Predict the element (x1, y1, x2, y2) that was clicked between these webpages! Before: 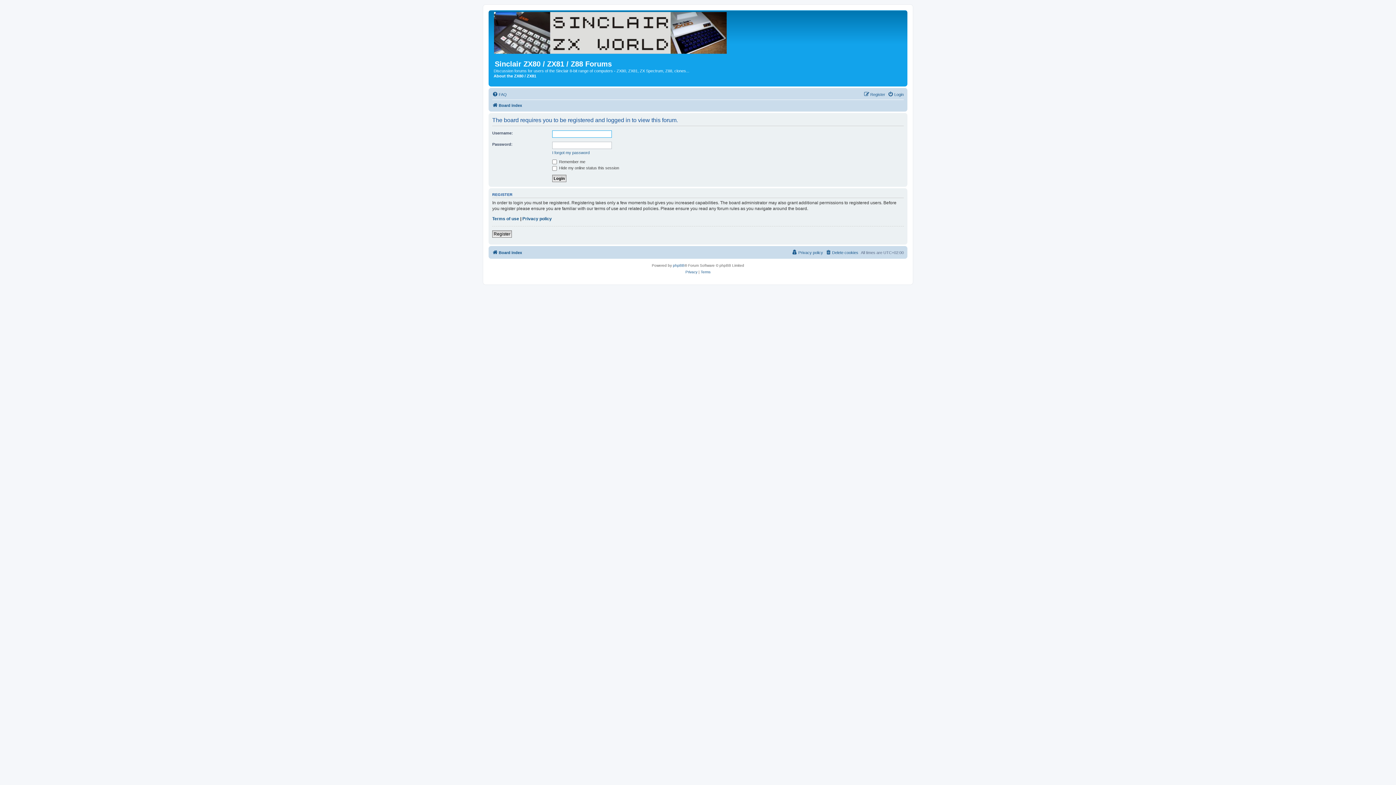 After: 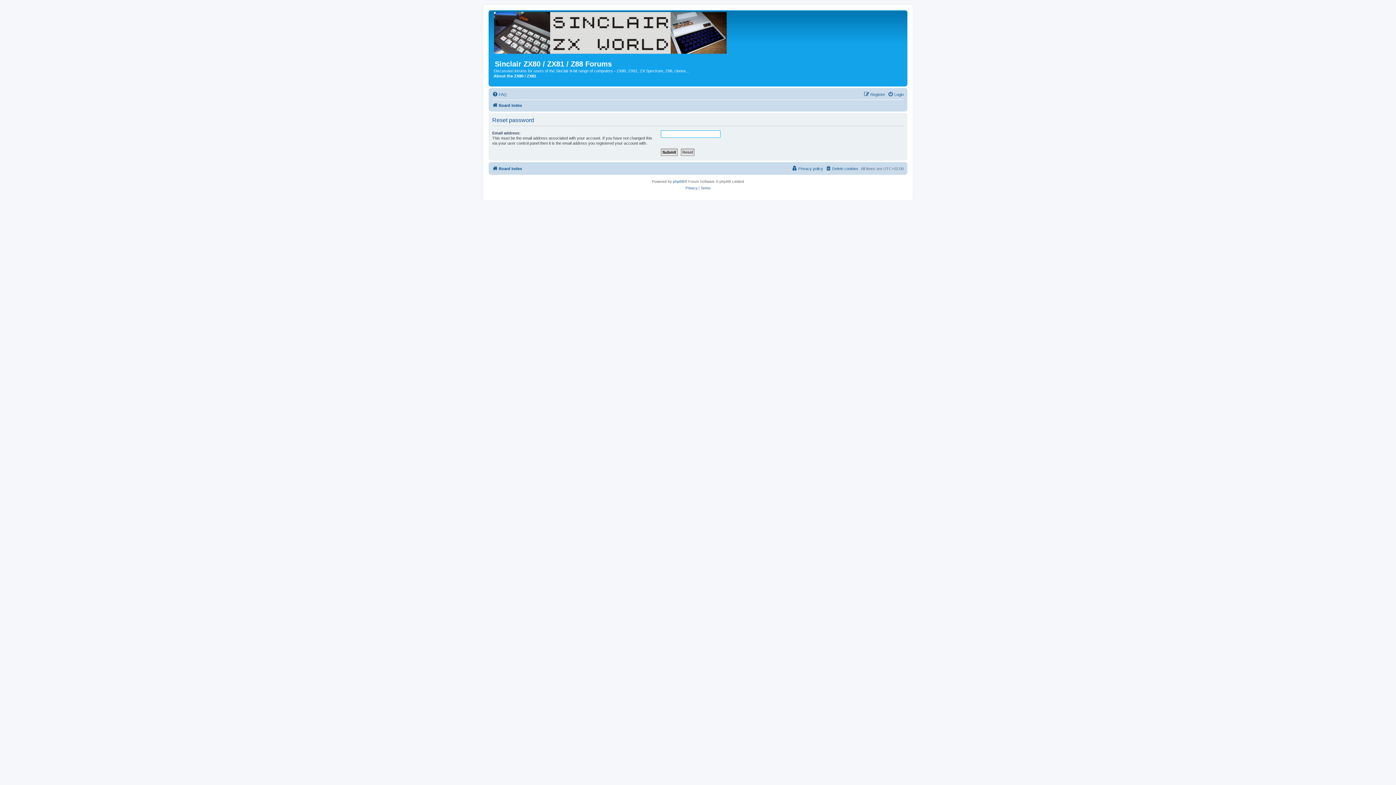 Action: bbox: (552, 150, 589, 155) label: I forgot my password